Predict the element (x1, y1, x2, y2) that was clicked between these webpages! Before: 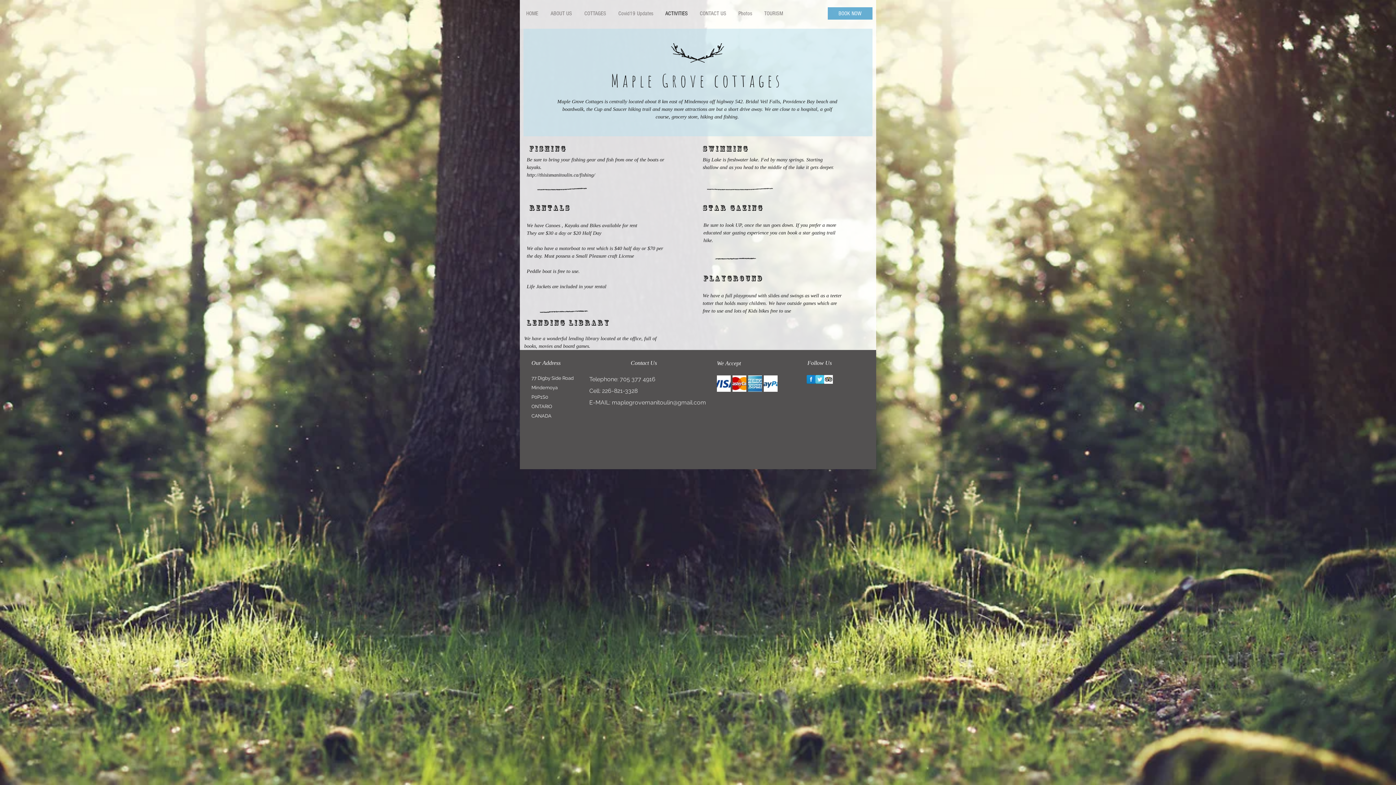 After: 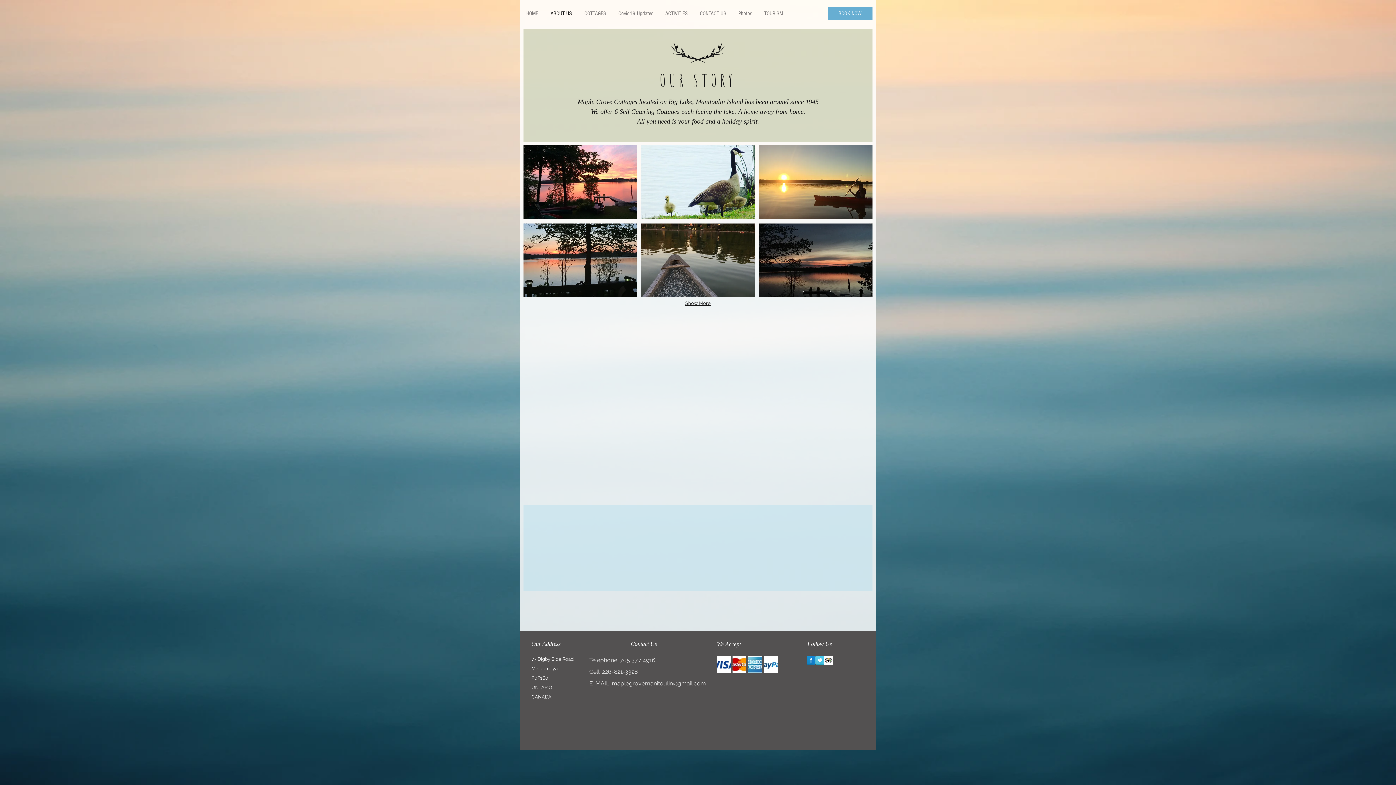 Action: label: ABOUT US bbox: (544, 7, 578, 19)